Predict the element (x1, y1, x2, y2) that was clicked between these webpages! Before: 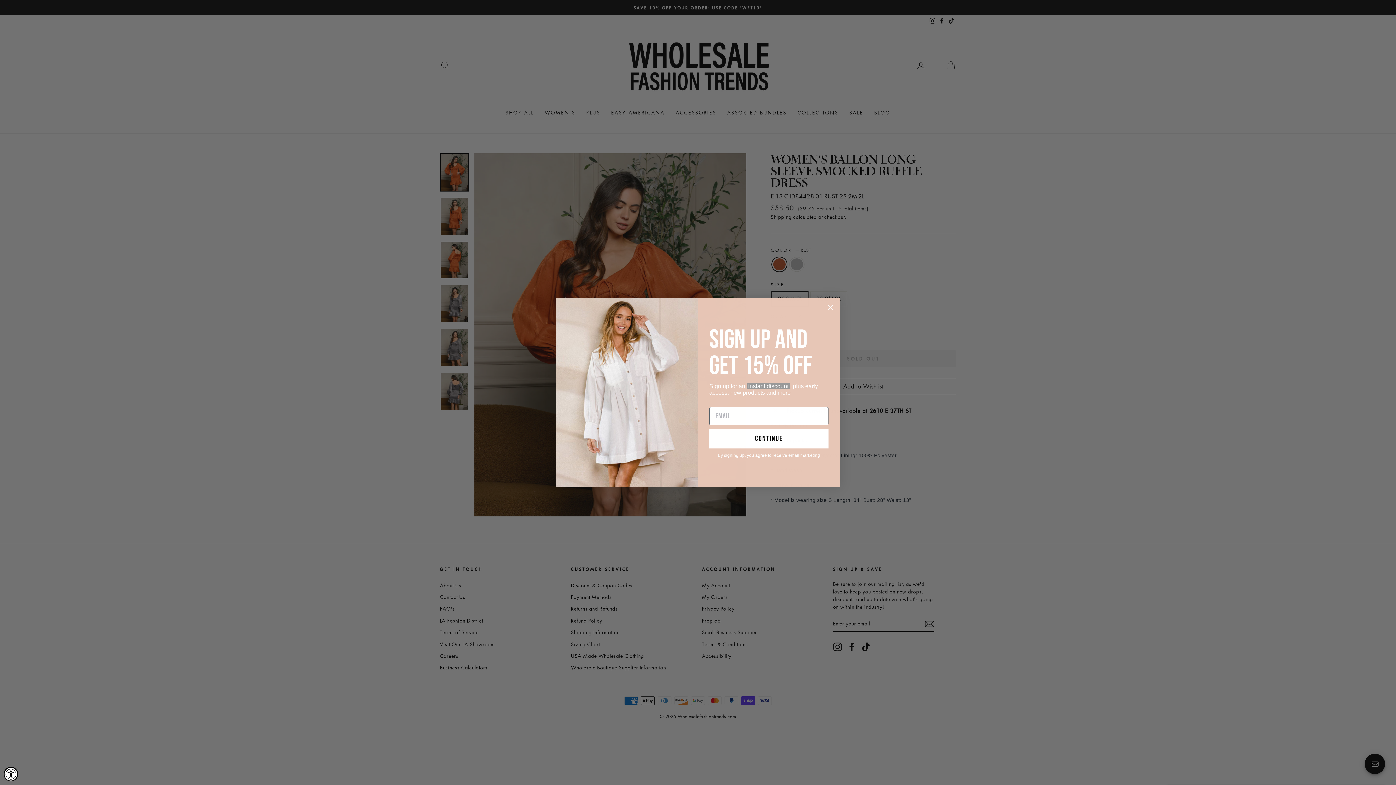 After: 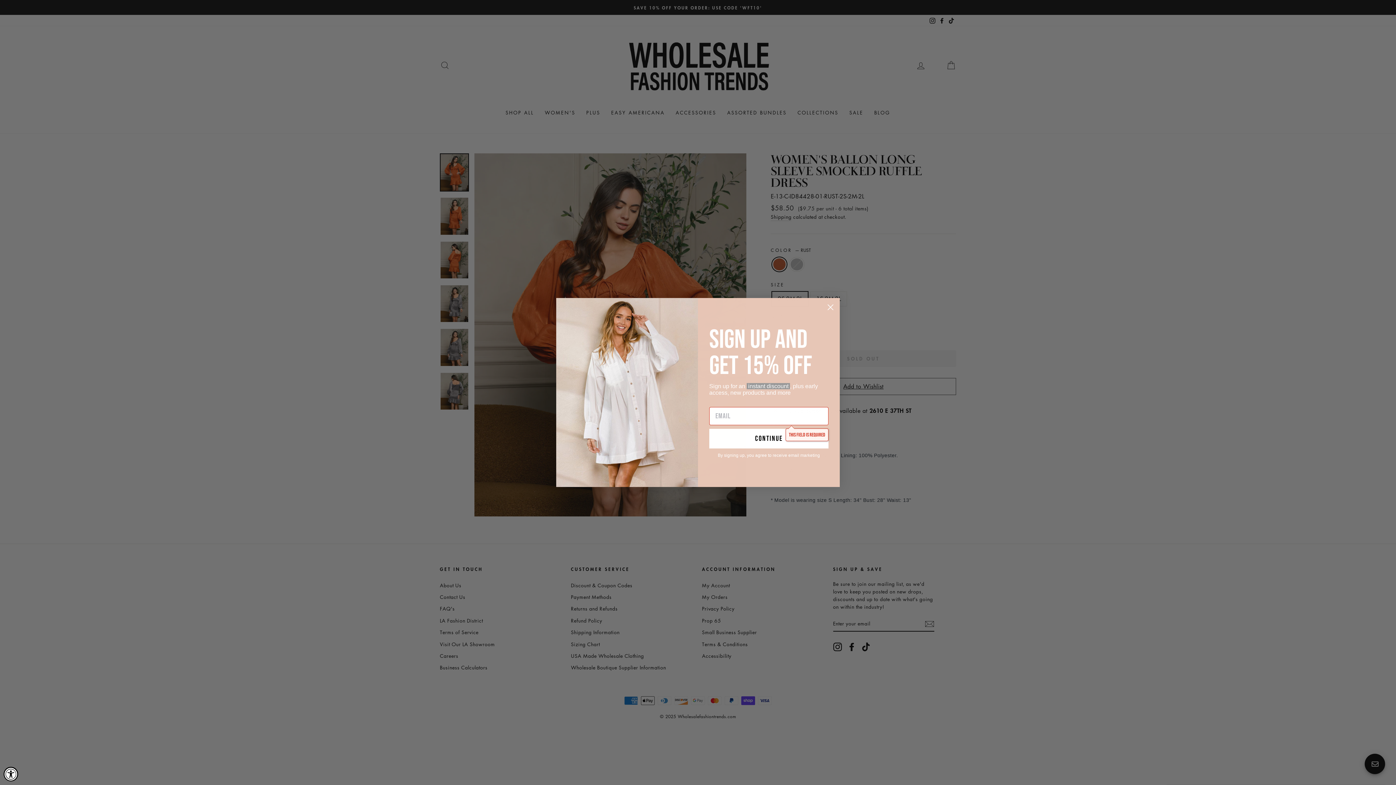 Action: bbox: (709, 429, 828, 448) label: continue